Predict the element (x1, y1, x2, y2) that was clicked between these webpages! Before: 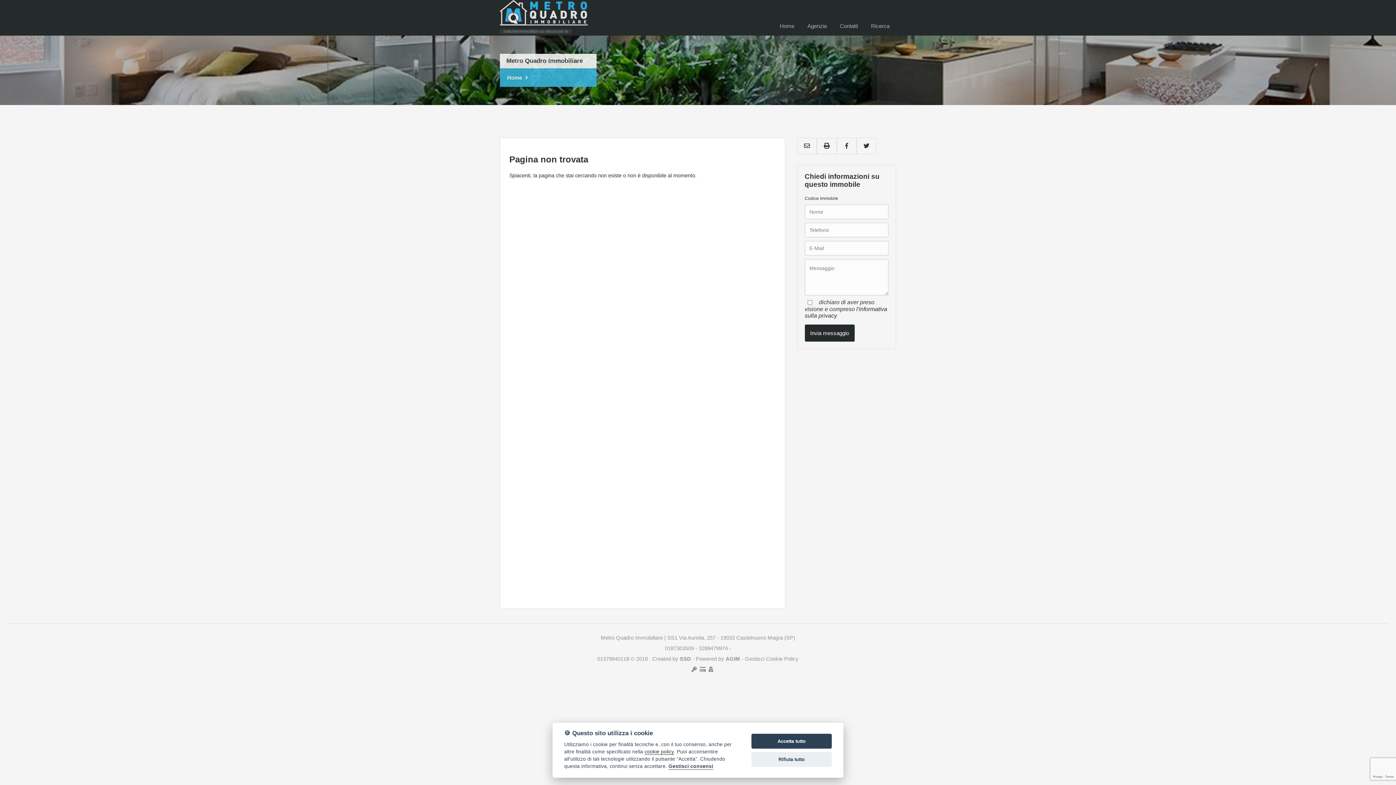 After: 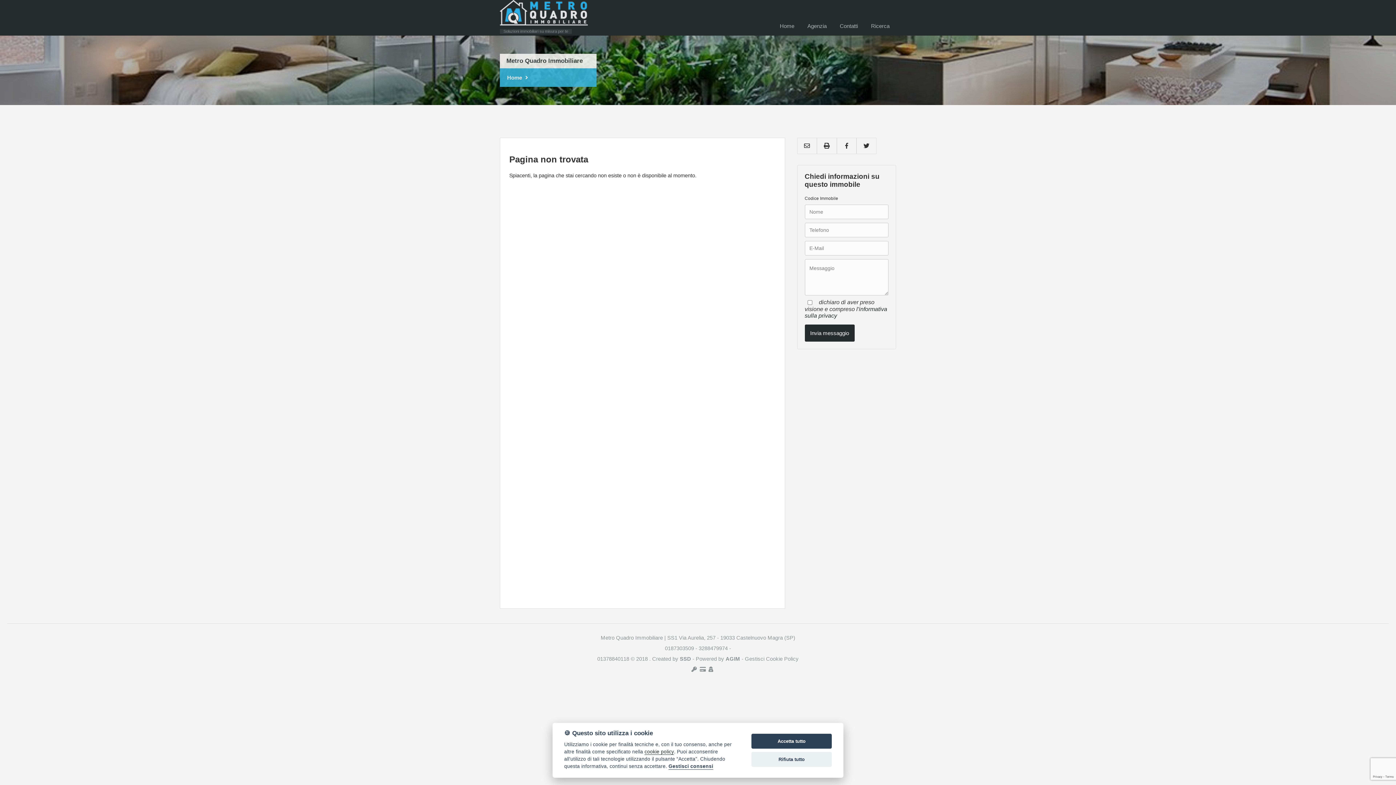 Action: bbox: (698, 645, 729, 651) label: 3288479974 